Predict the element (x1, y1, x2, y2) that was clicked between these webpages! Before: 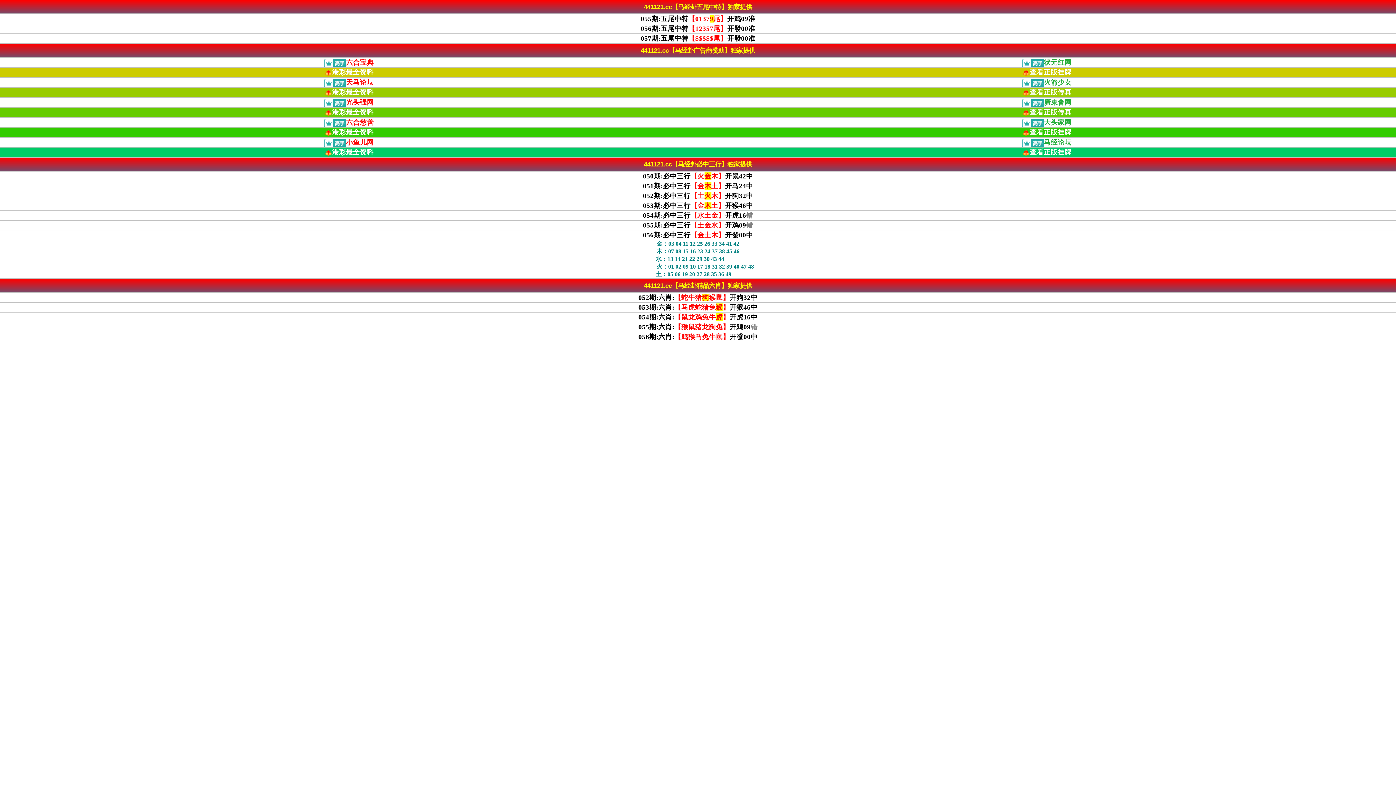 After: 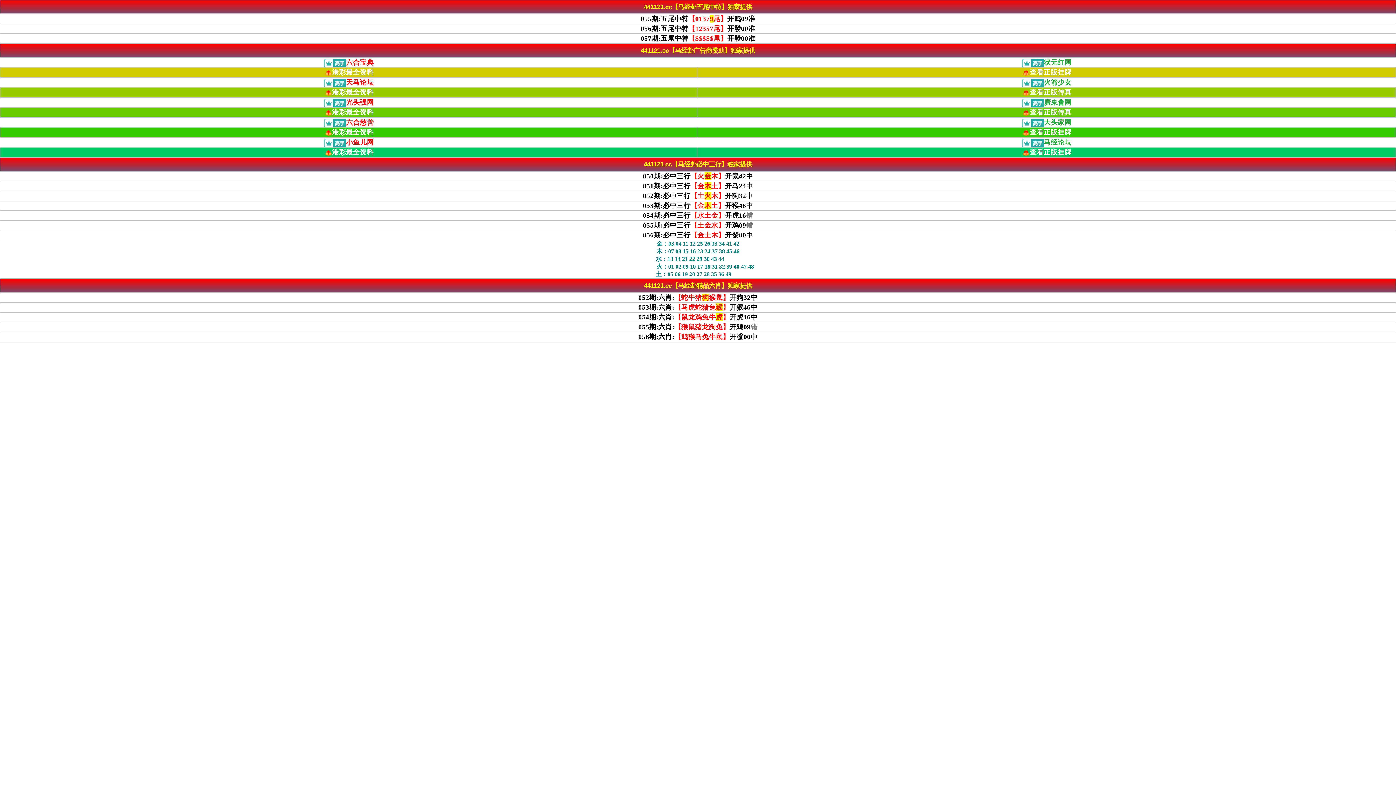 Action: label: 大头家网 bbox: (1044, 118, 1071, 126)